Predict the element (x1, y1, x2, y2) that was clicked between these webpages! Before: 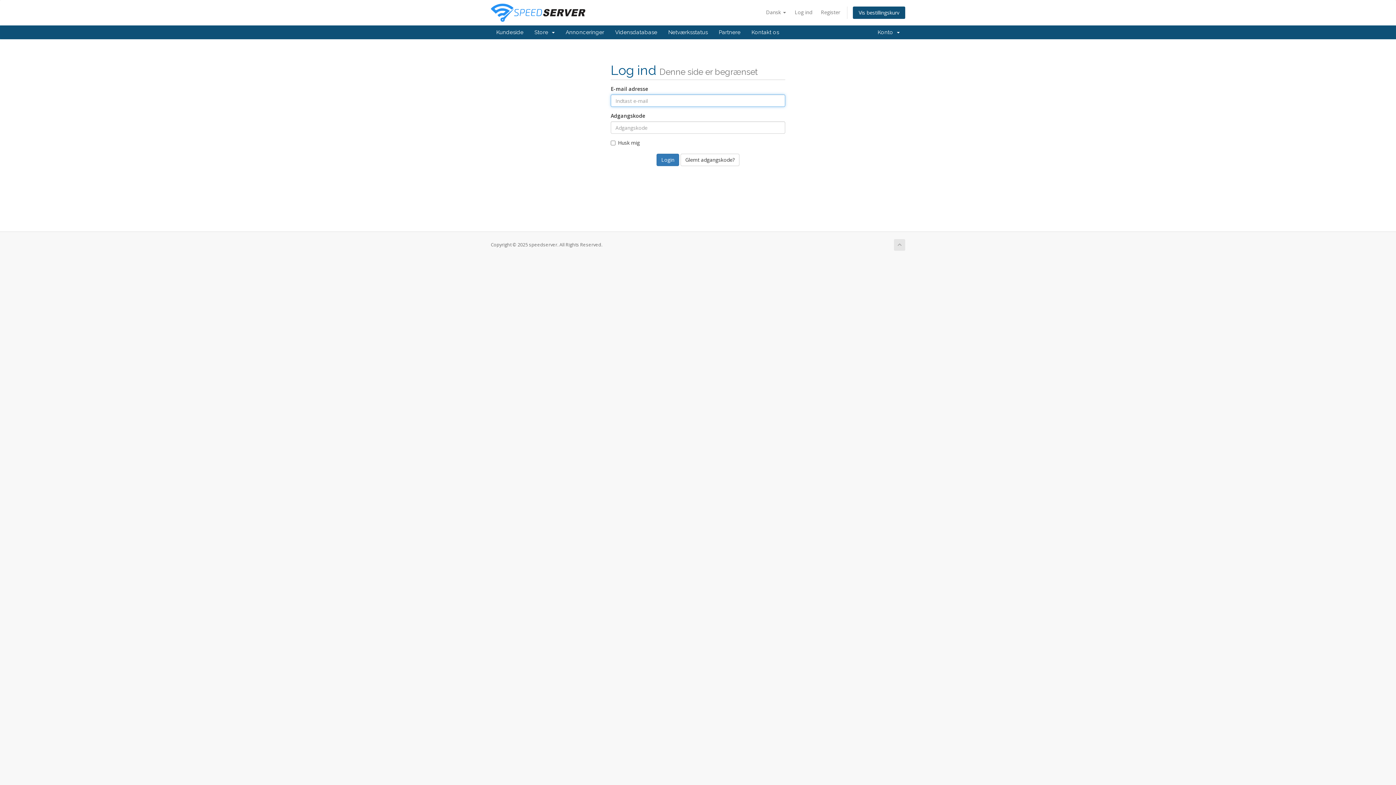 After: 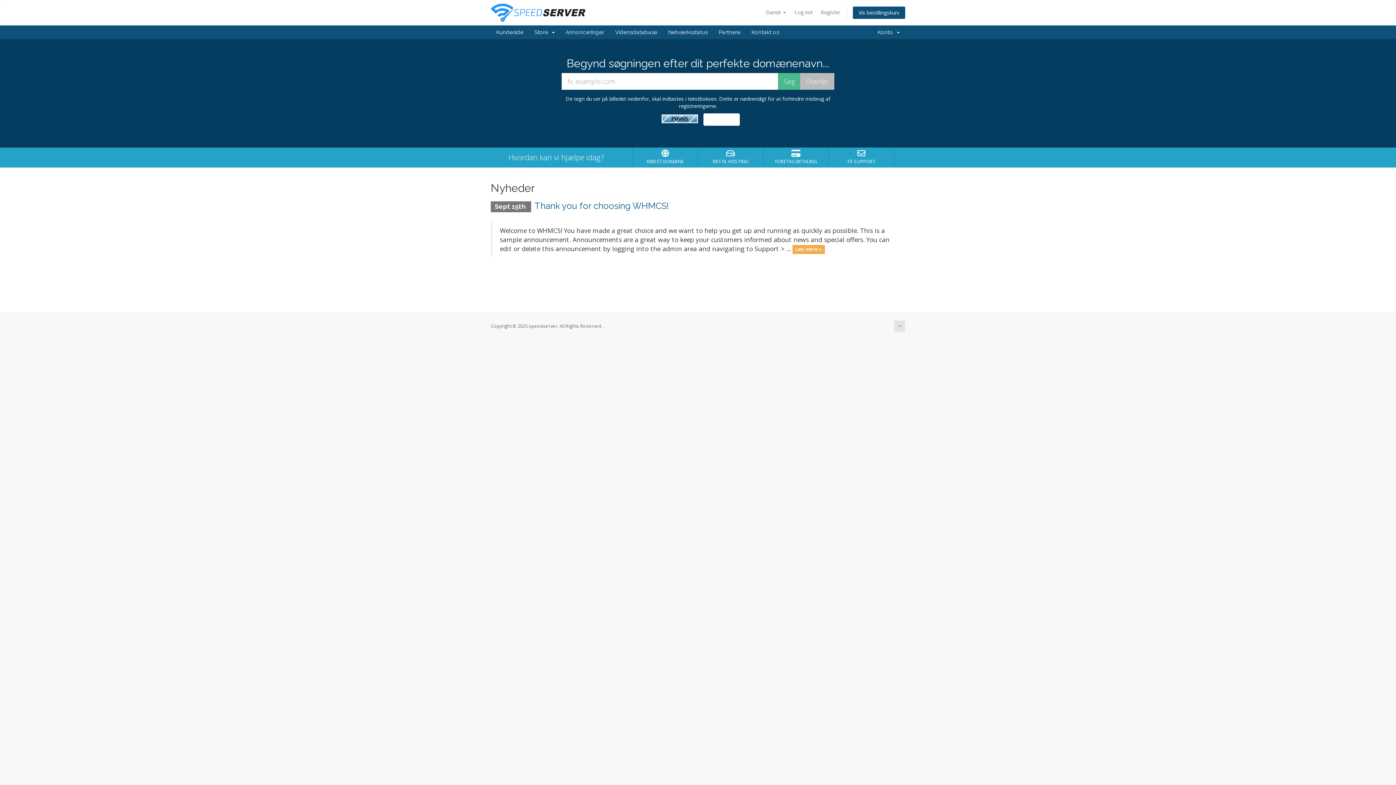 Action: label: Kundeside bbox: (490, 25, 529, 39)